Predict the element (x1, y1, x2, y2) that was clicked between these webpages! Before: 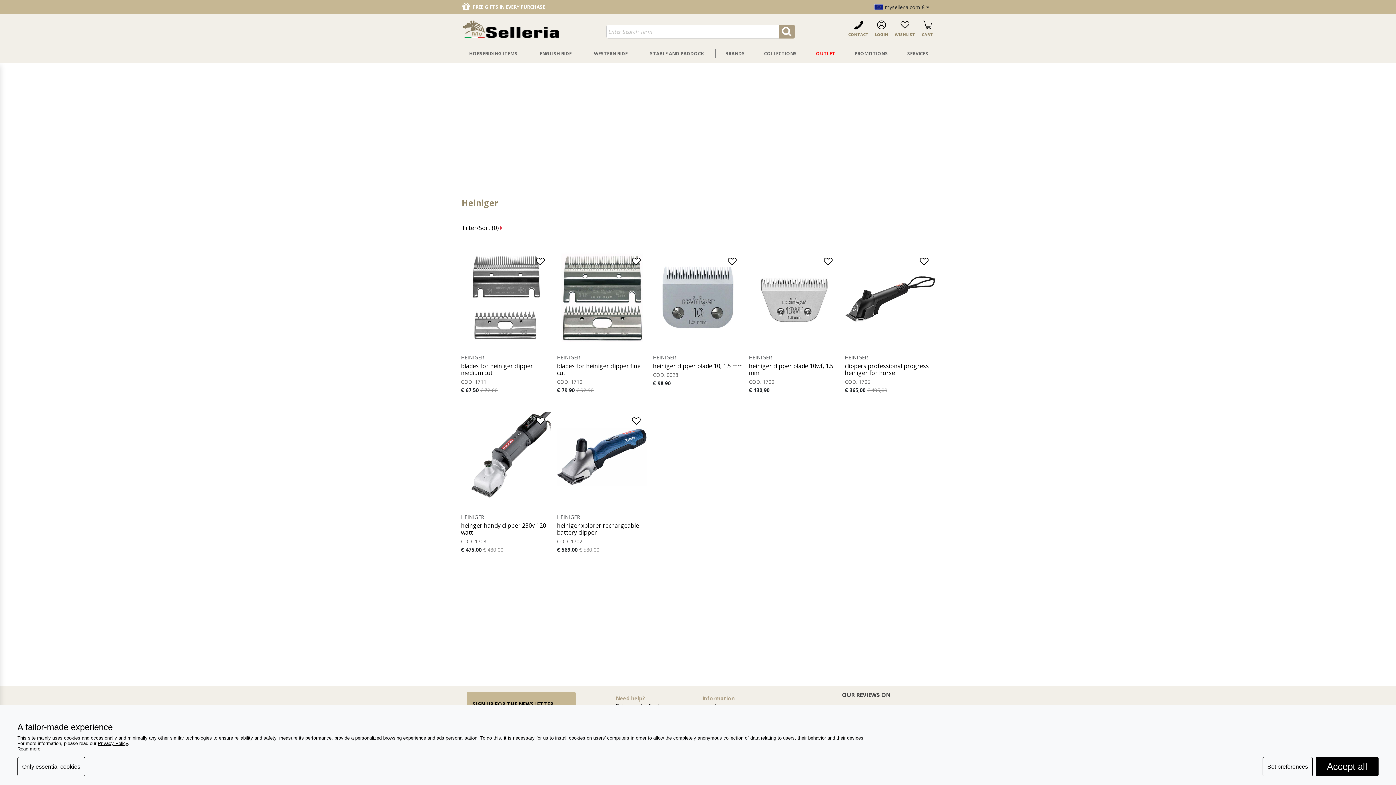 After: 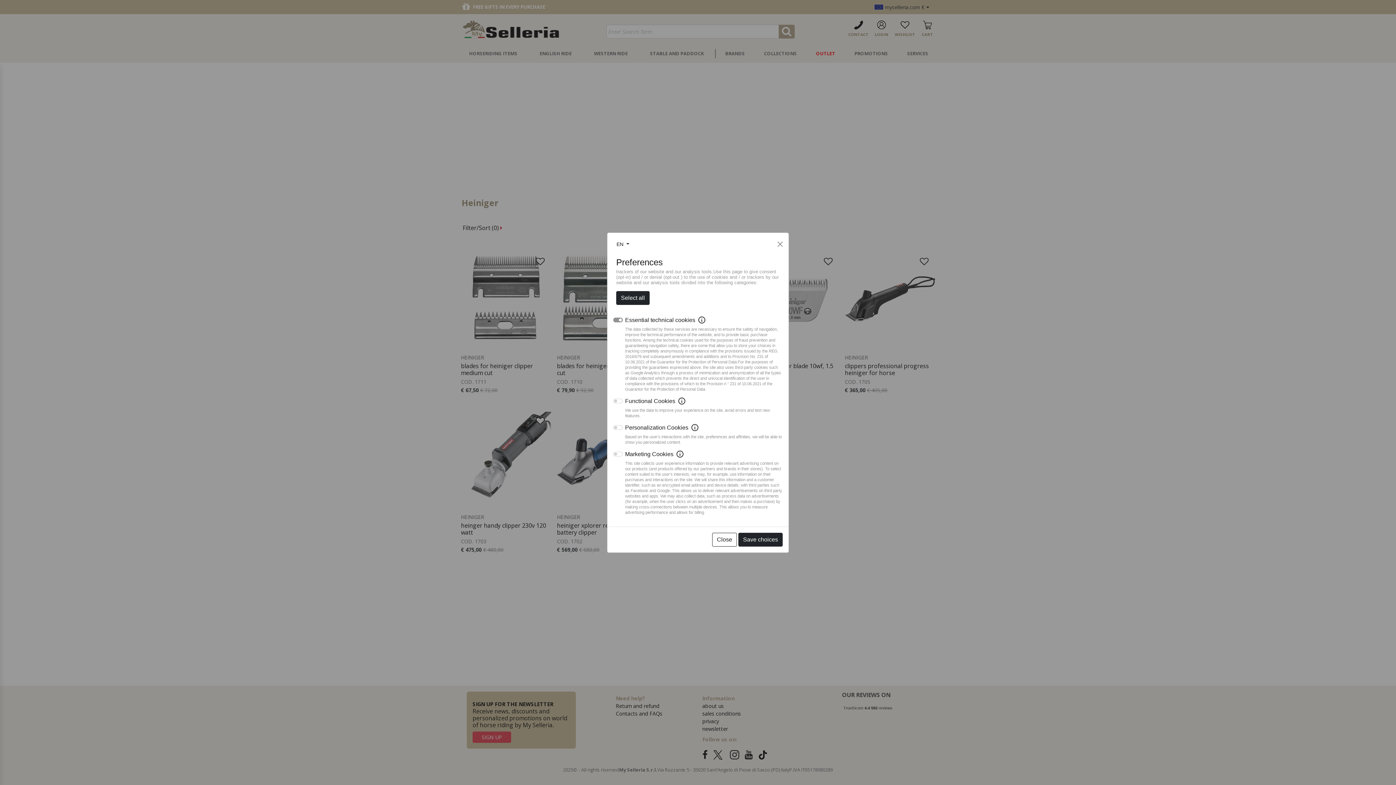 Action: bbox: (1262, 757, 1313, 776) label: Set preferences